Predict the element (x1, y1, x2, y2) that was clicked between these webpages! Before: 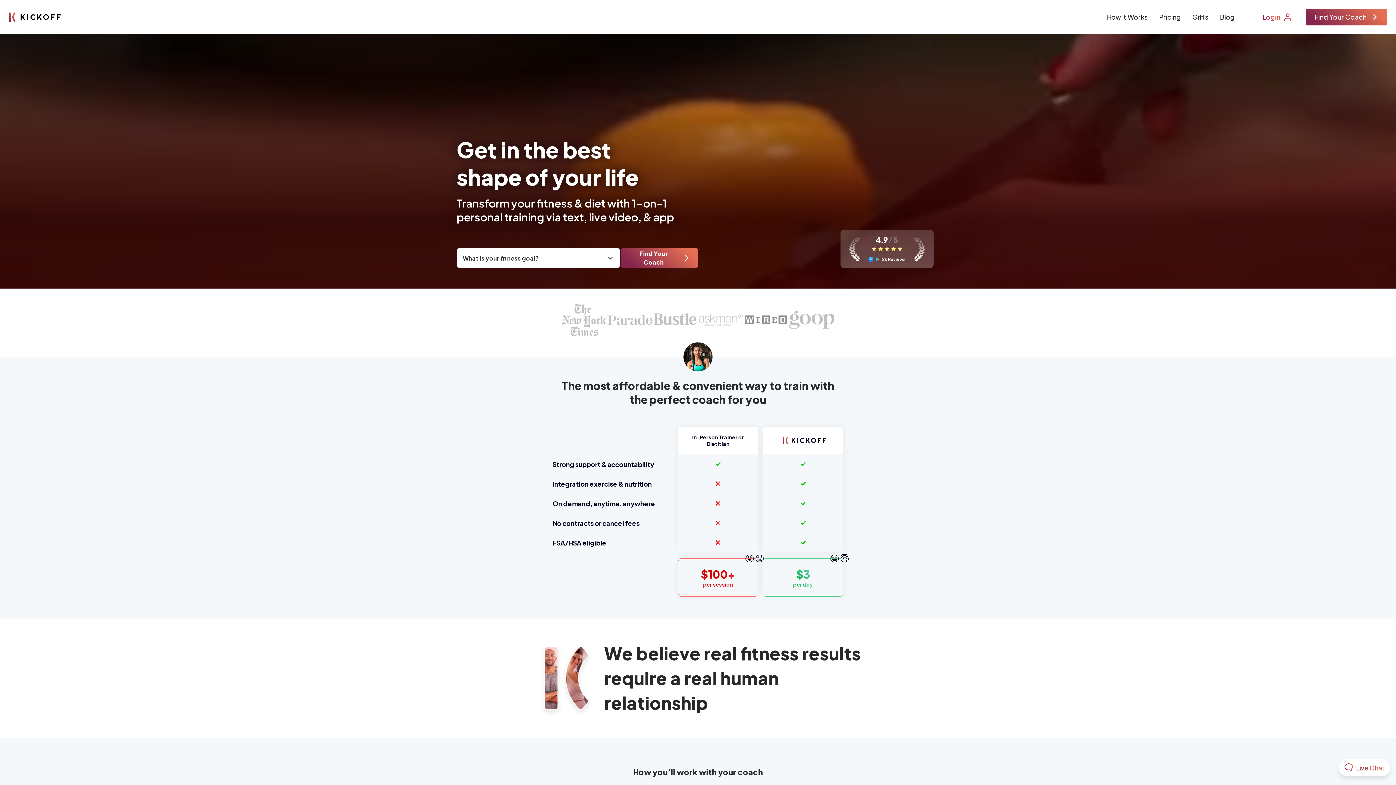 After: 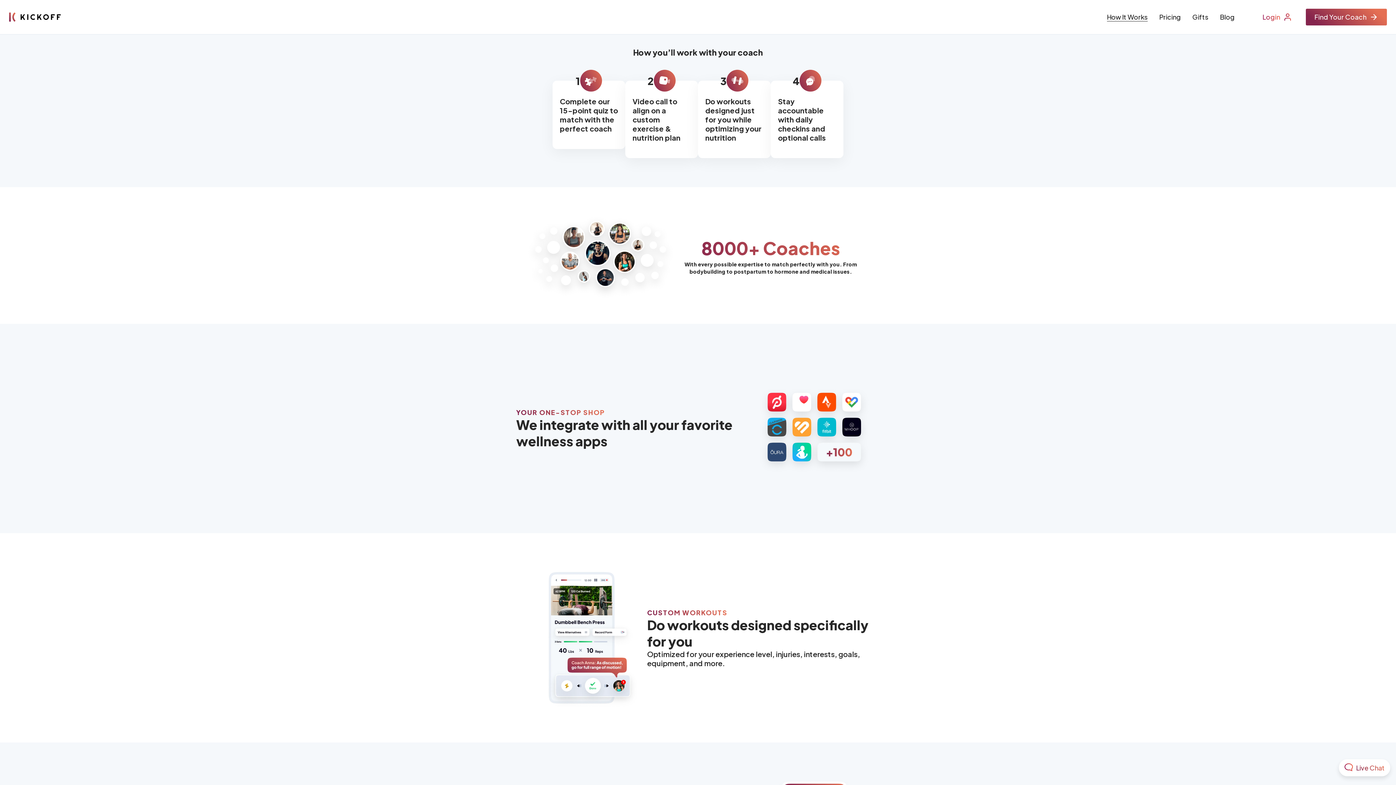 Action: bbox: (1107, 12, 1147, 21) label: How It Works